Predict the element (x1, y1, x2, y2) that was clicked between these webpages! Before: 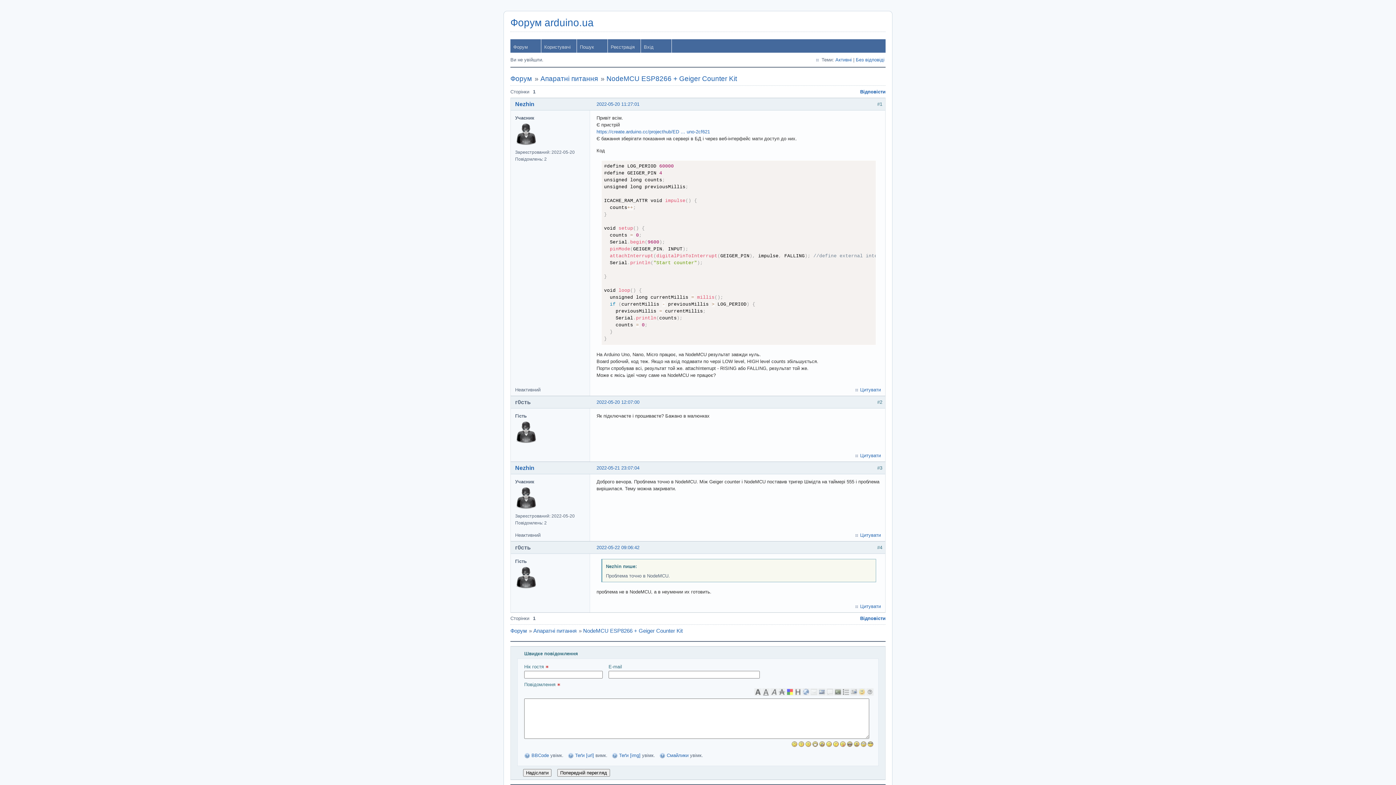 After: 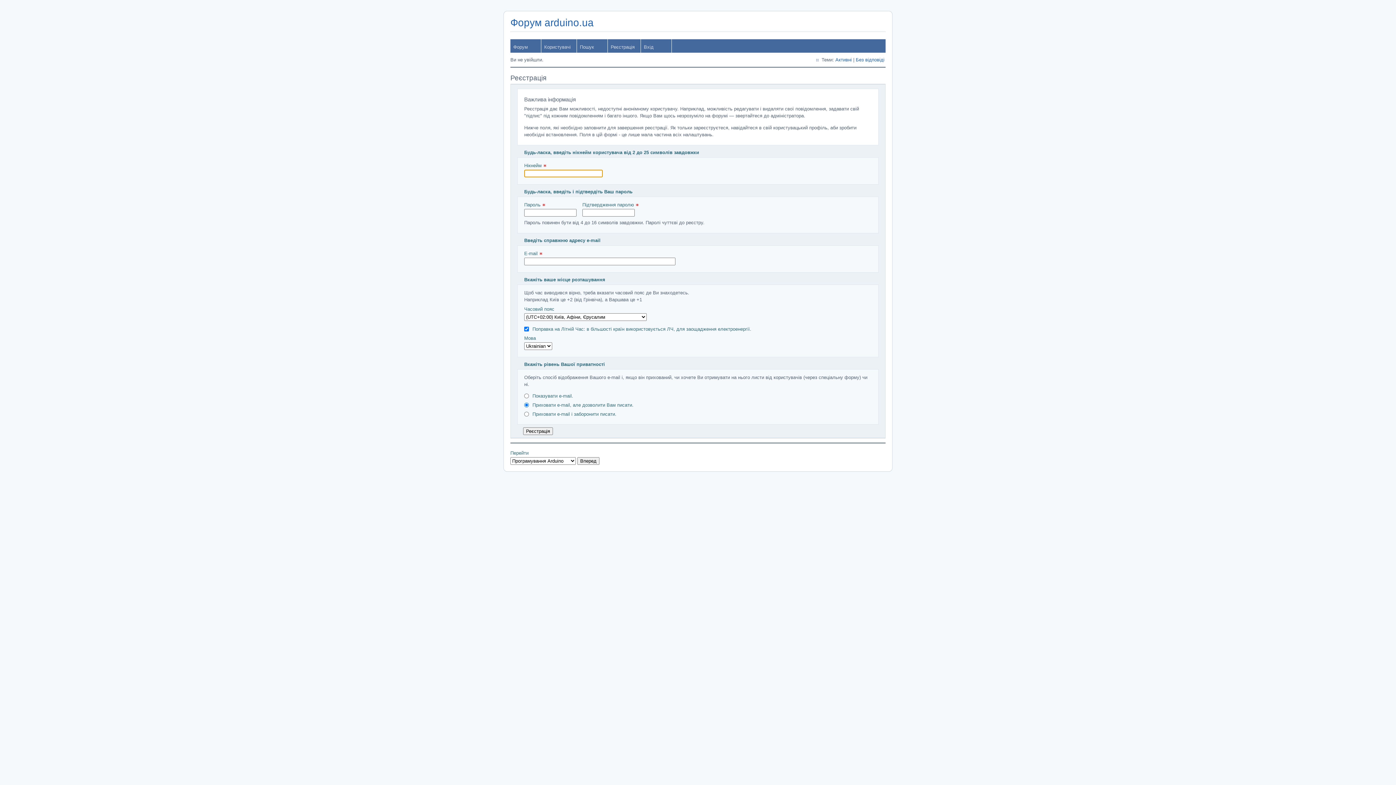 Action: label: Реєстрація bbox: (608, 39, 641, 52)